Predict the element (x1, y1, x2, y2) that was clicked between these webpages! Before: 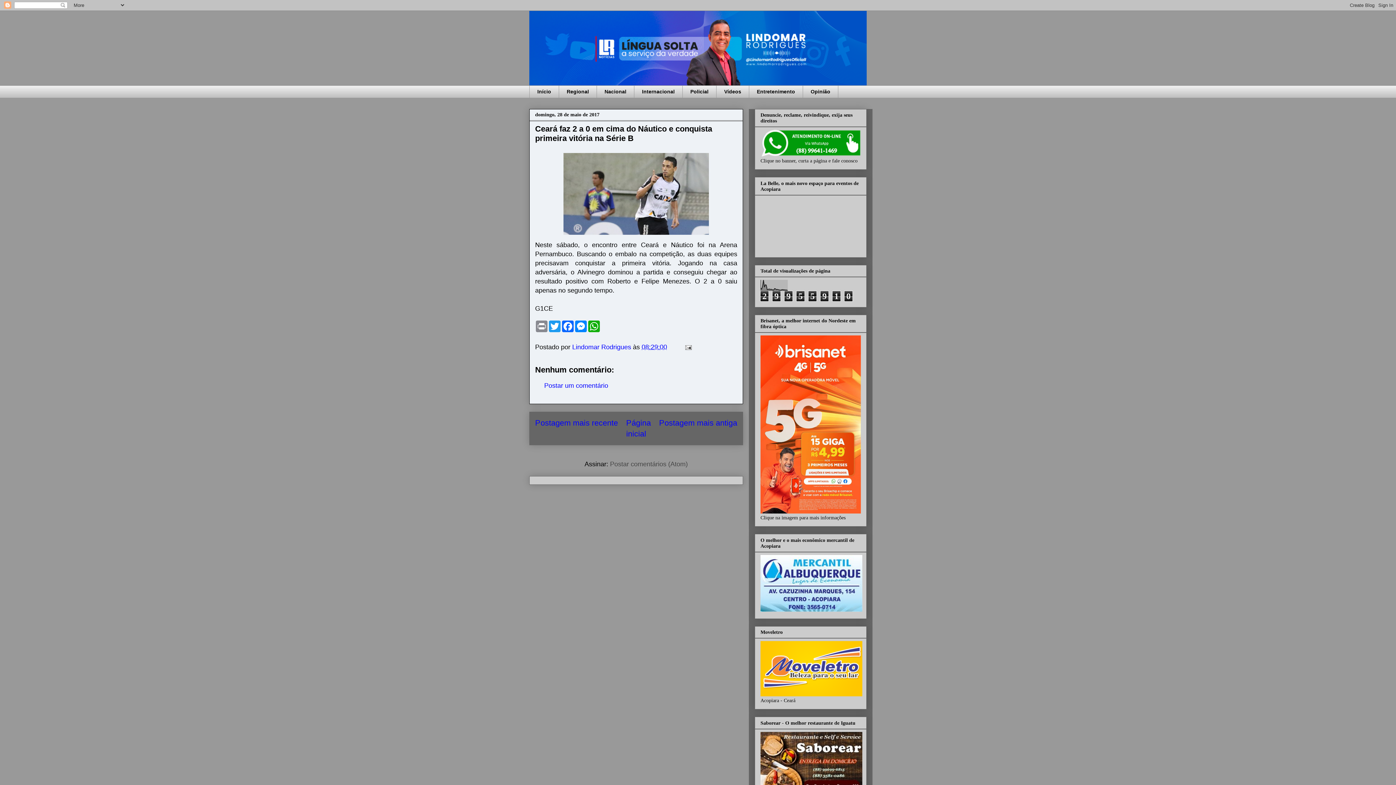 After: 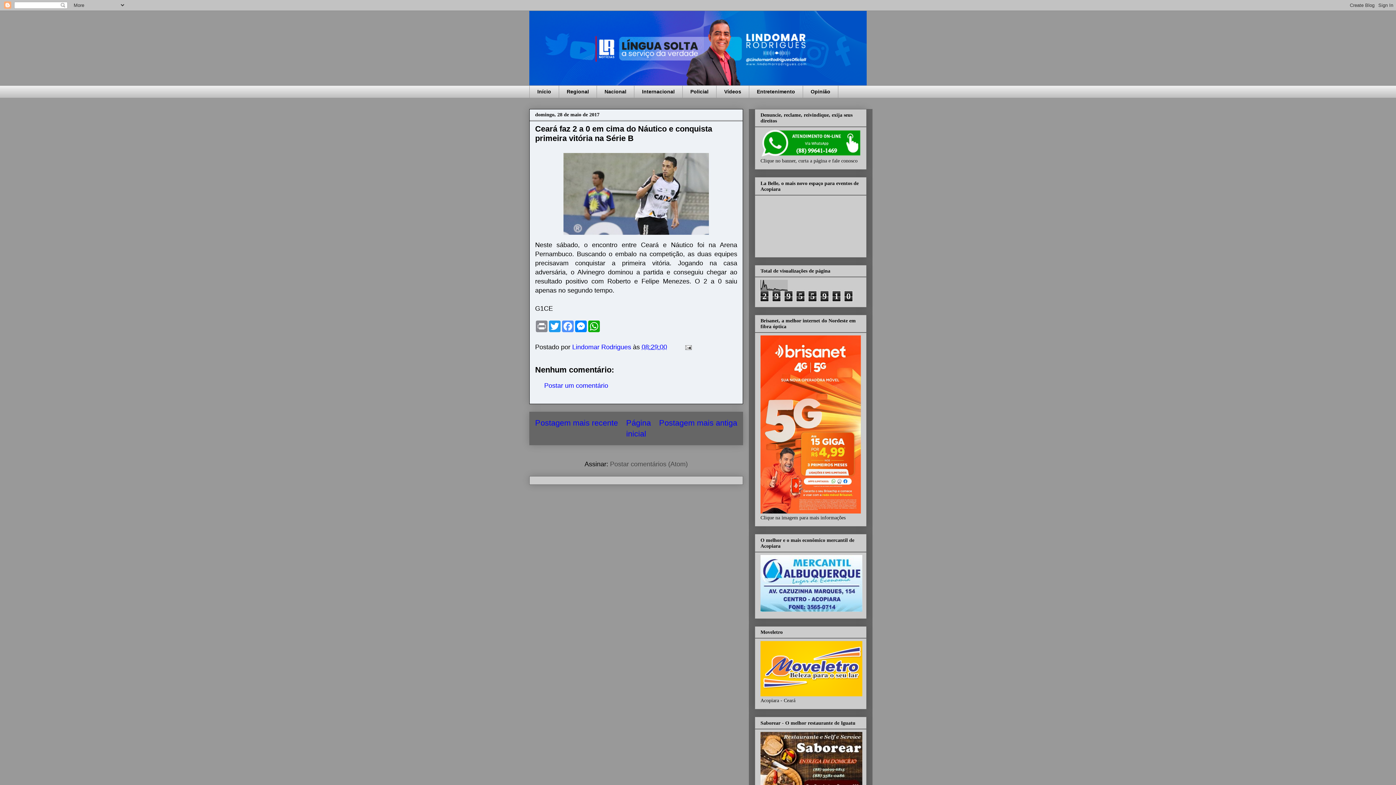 Action: bbox: (561, 320, 574, 332) label: Facebook